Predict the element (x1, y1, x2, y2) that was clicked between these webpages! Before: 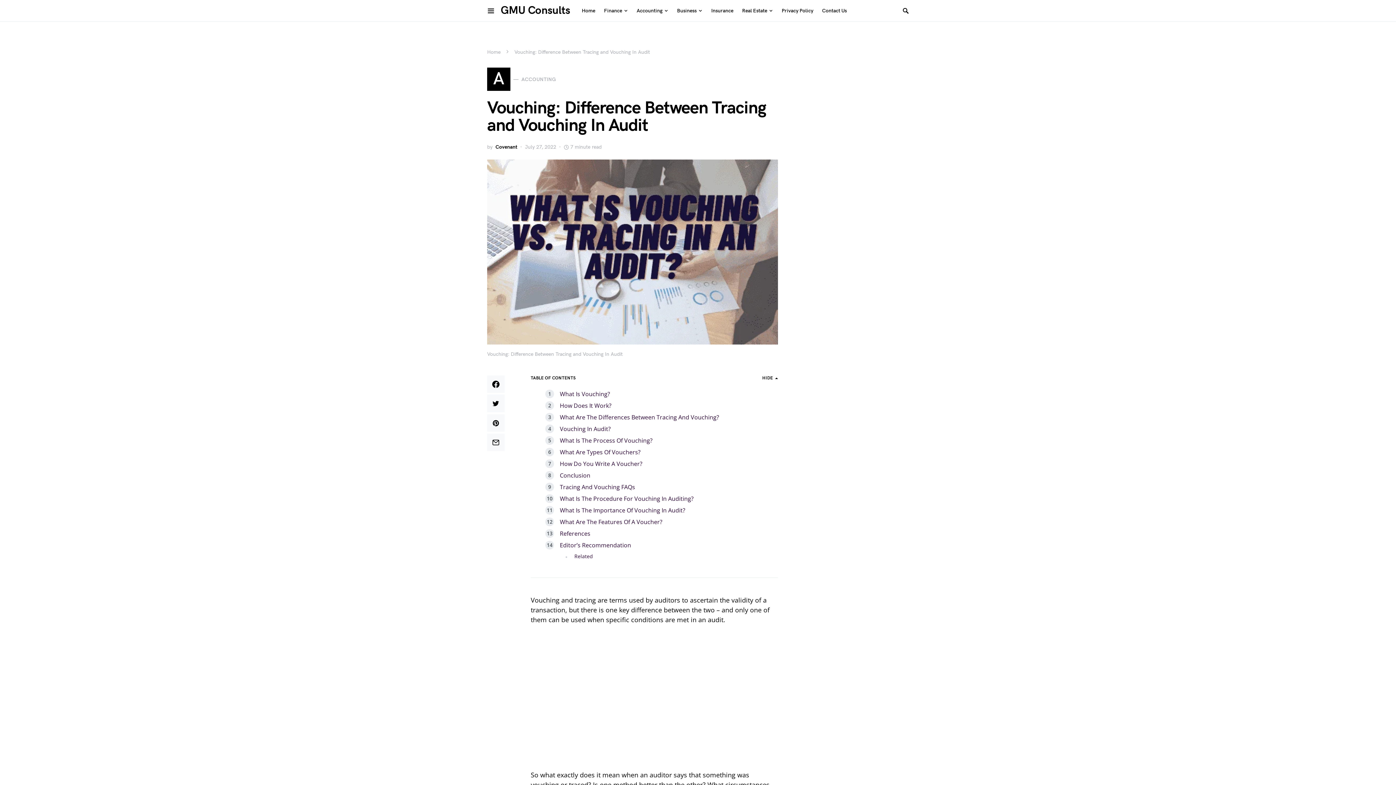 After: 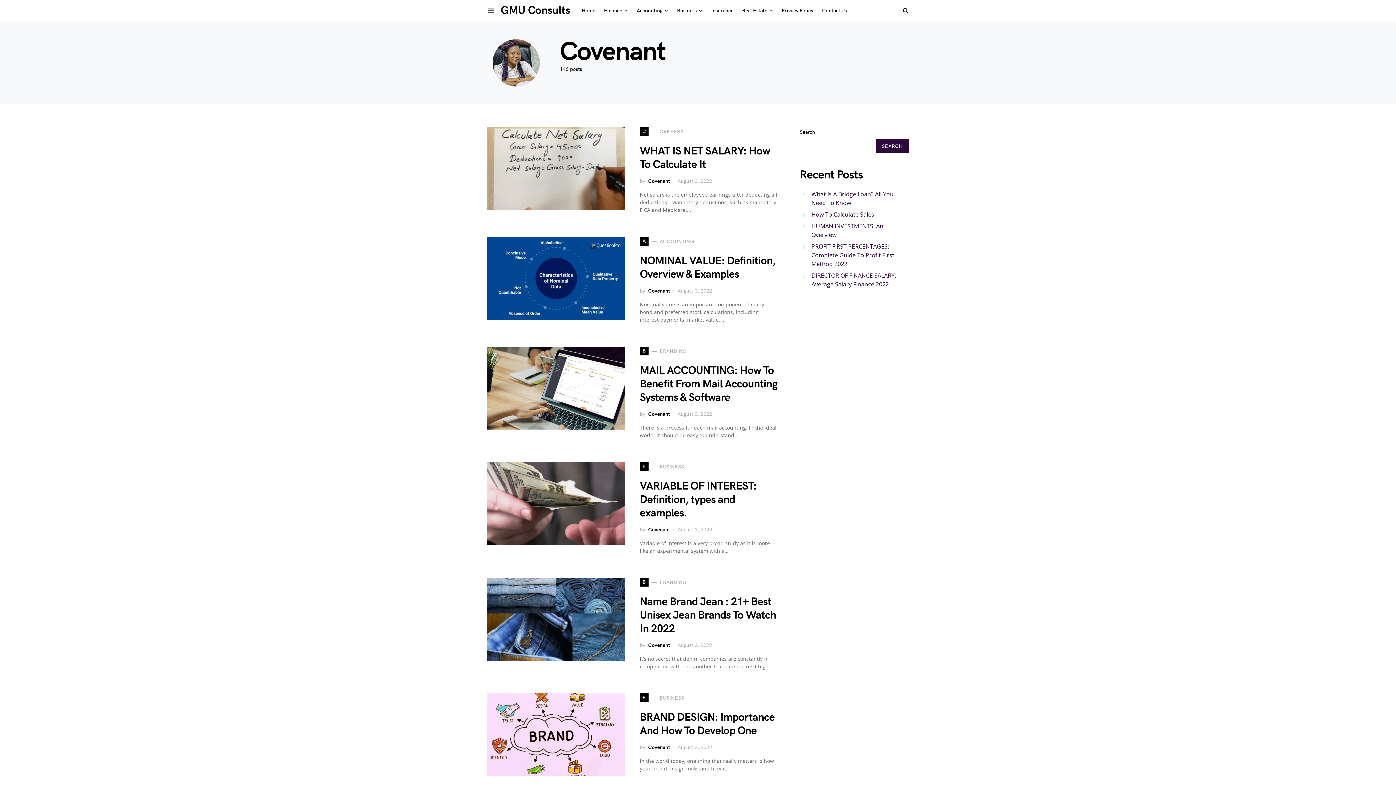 Action: label: Covenant bbox: (495, 143, 517, 150)